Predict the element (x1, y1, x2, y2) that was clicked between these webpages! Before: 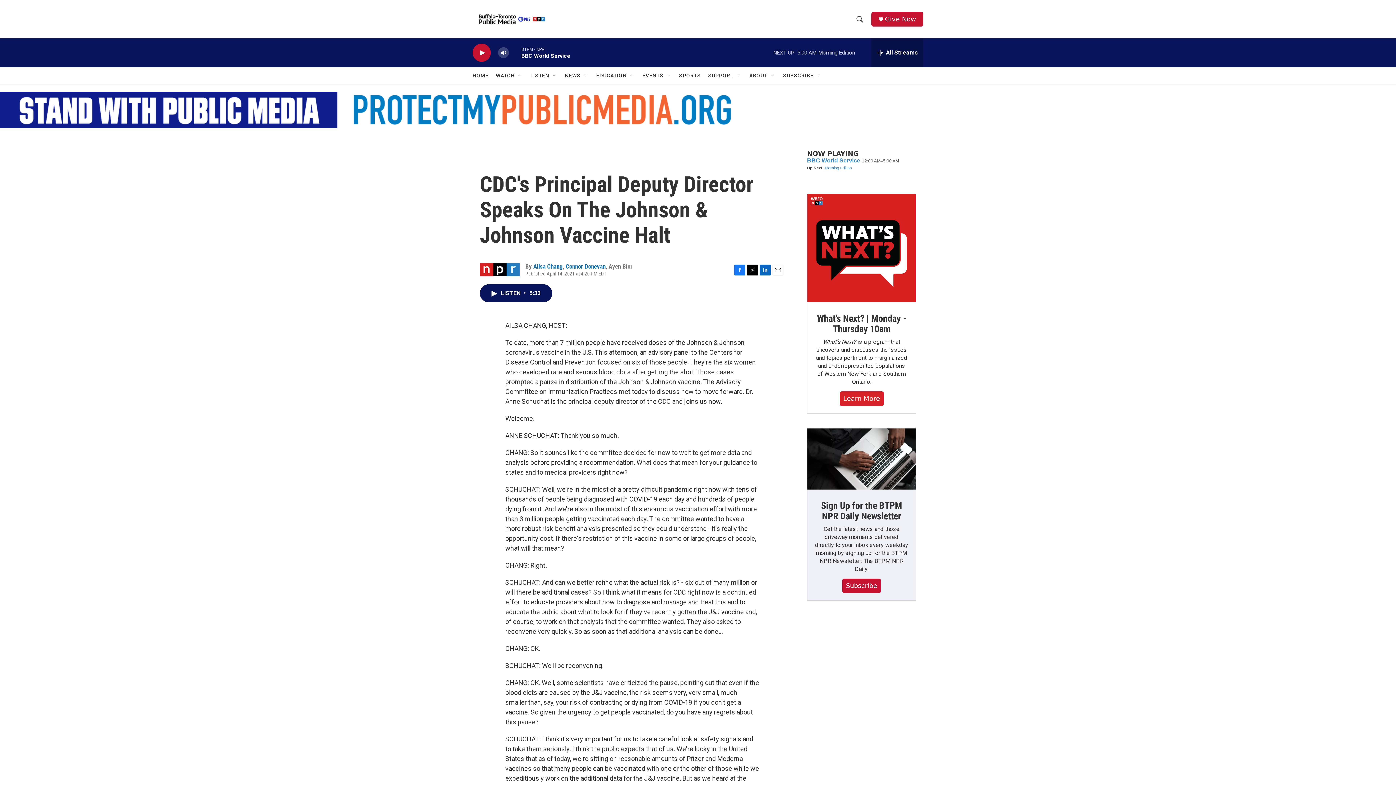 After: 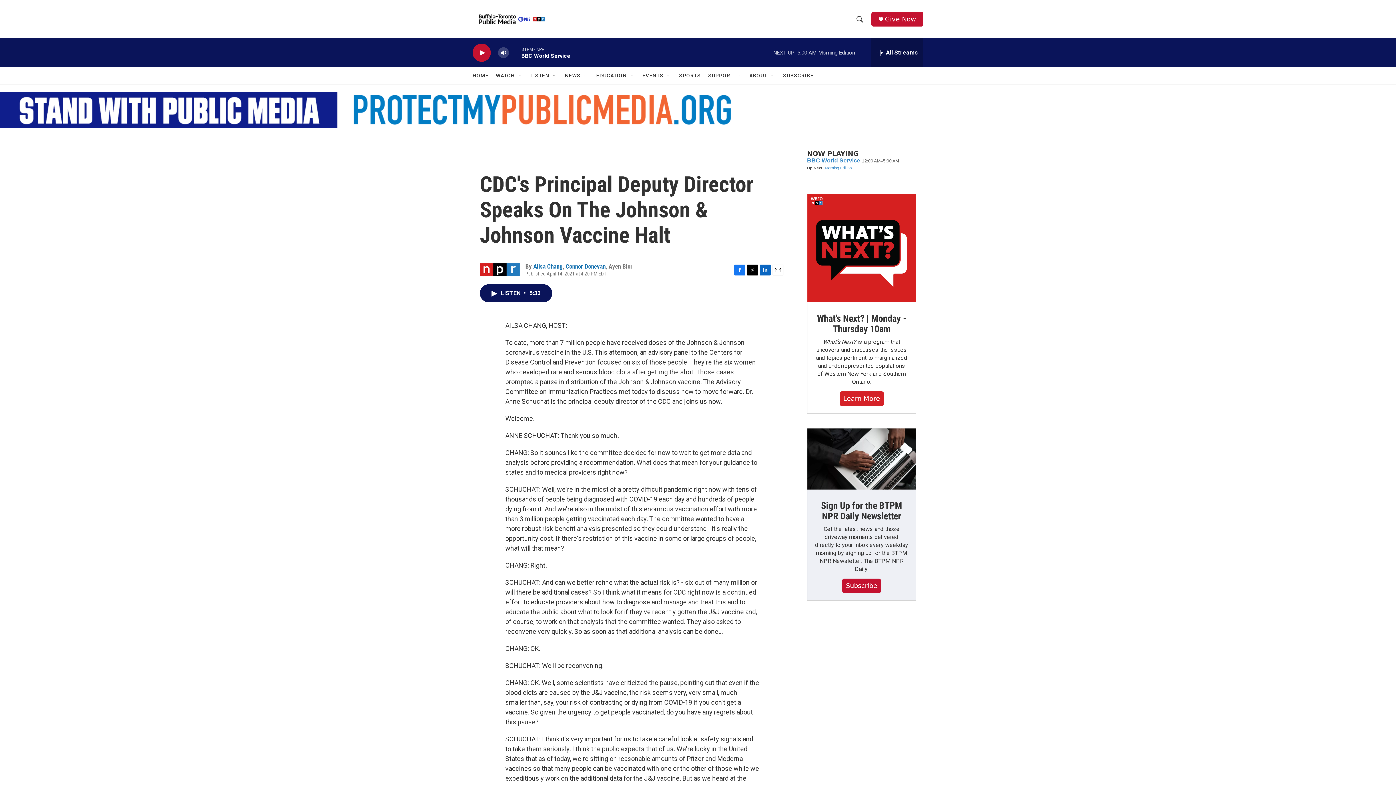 Action: bbox: (760, 264, 770, 275) label: LinkedIn